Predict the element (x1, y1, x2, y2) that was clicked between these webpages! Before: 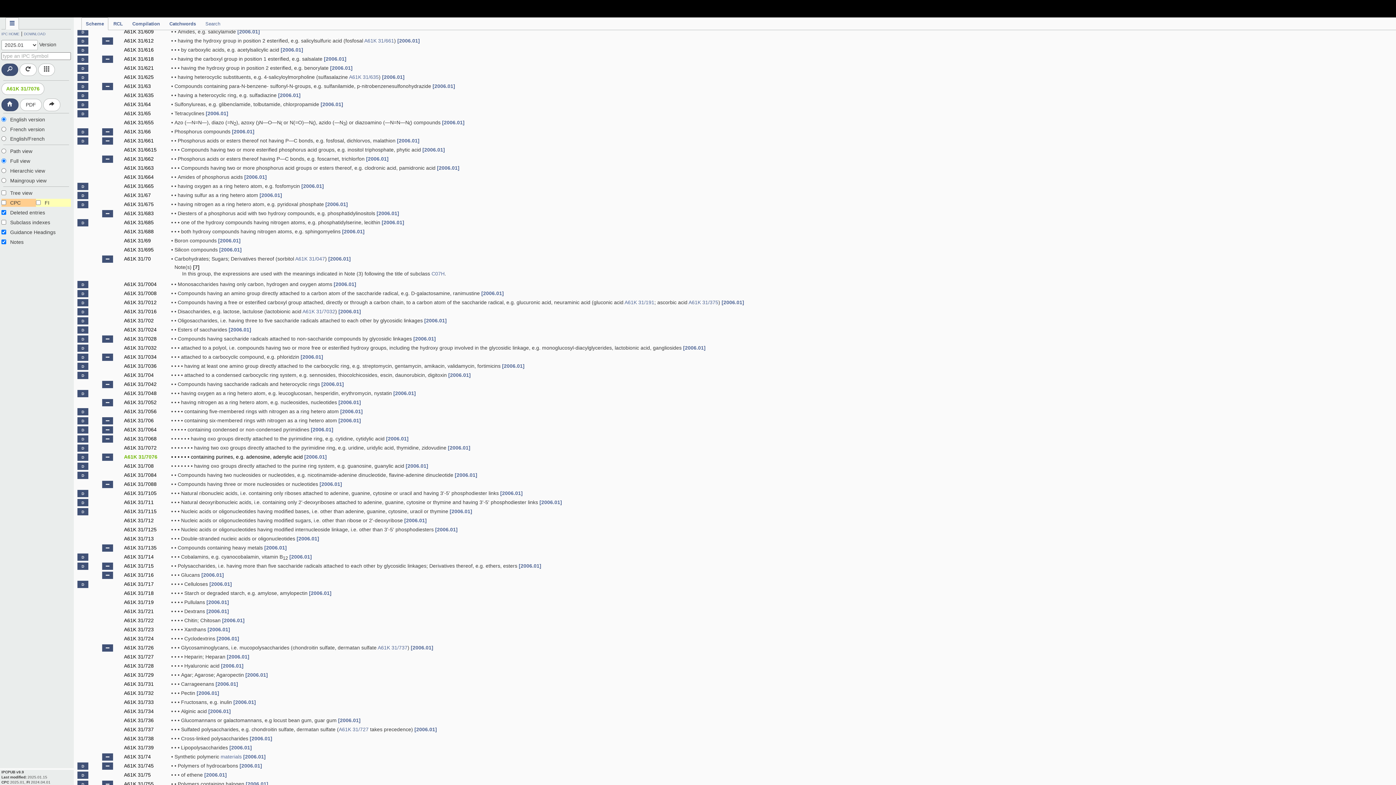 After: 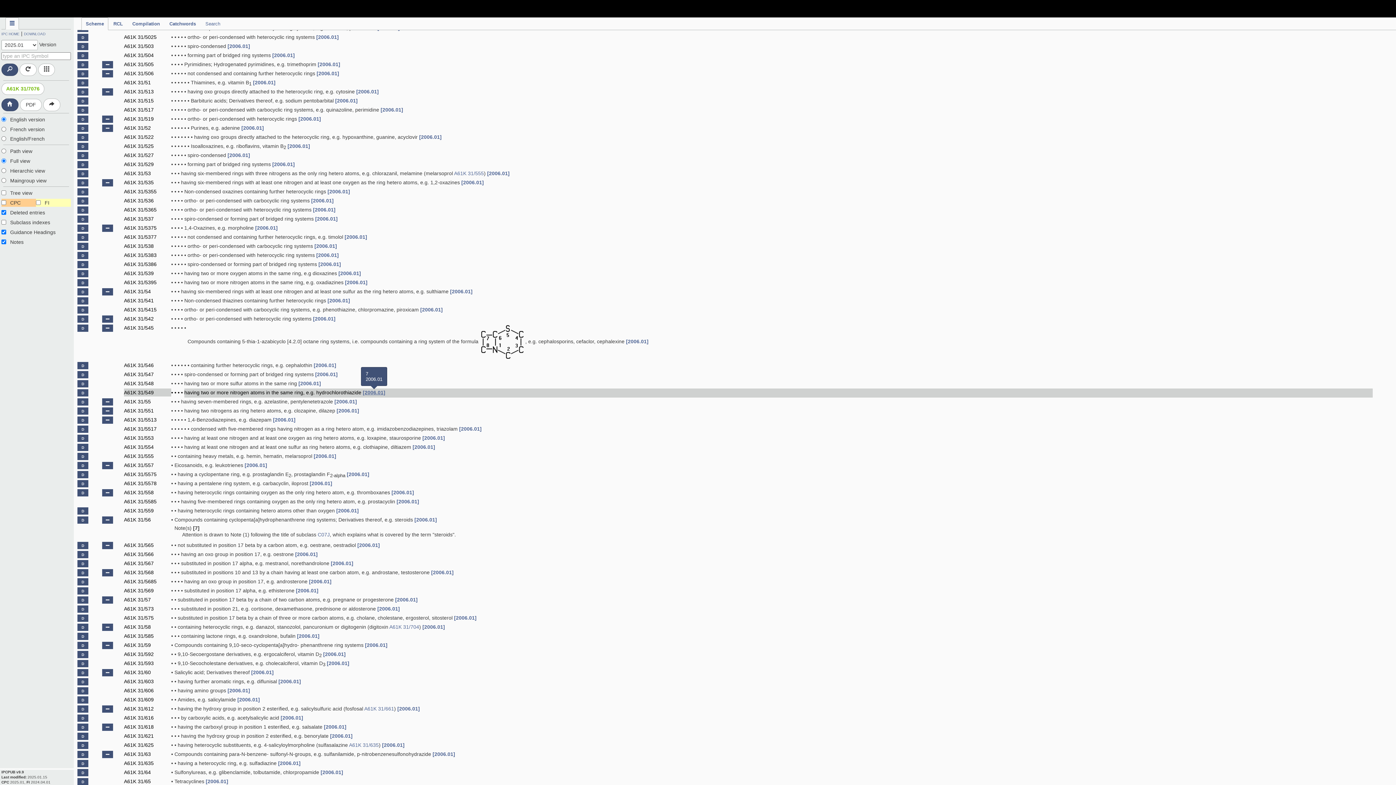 Action: label: [2006.01] bbox: (362, 374, 385, 380)